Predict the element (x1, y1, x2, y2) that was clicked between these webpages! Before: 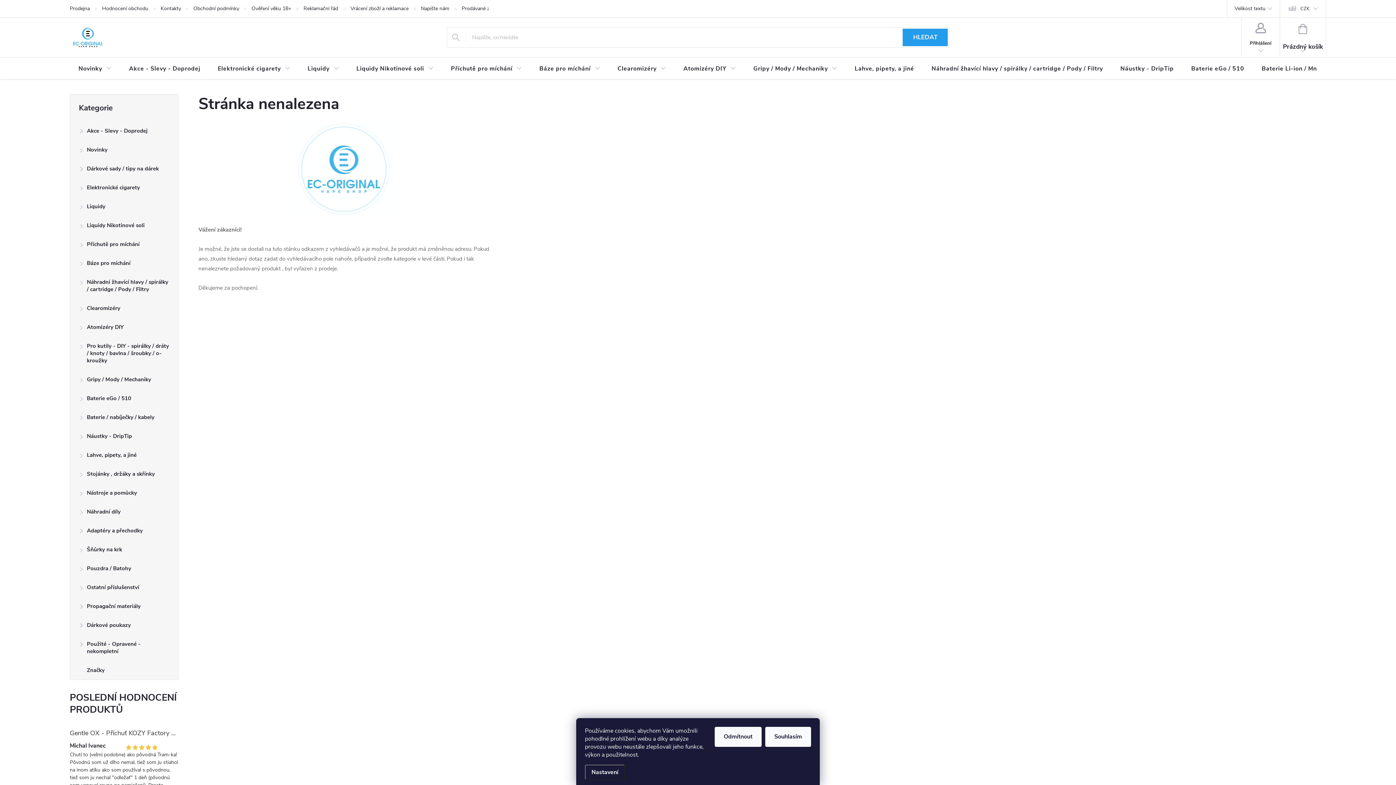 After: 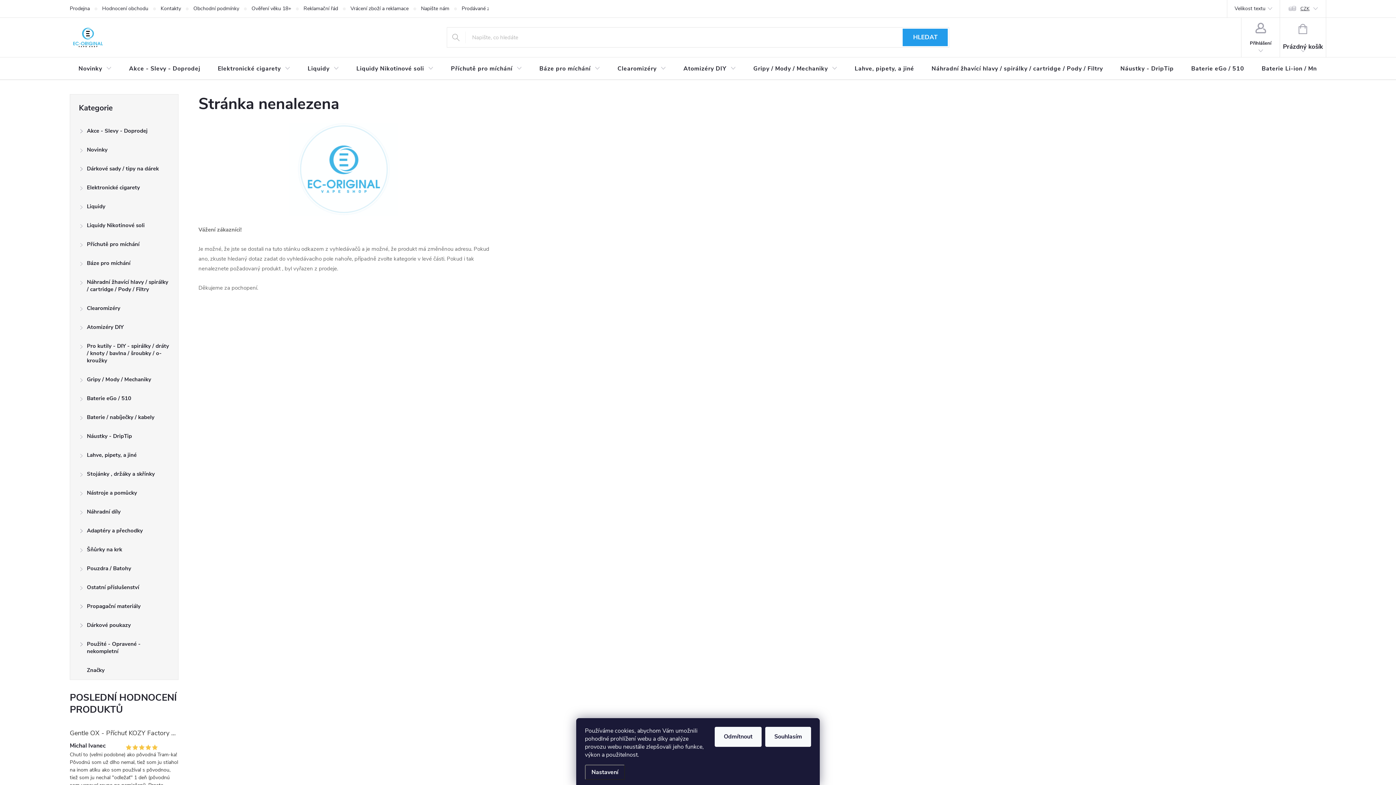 Action: label: CZK bbox: (1280, 0, 1326, 17)